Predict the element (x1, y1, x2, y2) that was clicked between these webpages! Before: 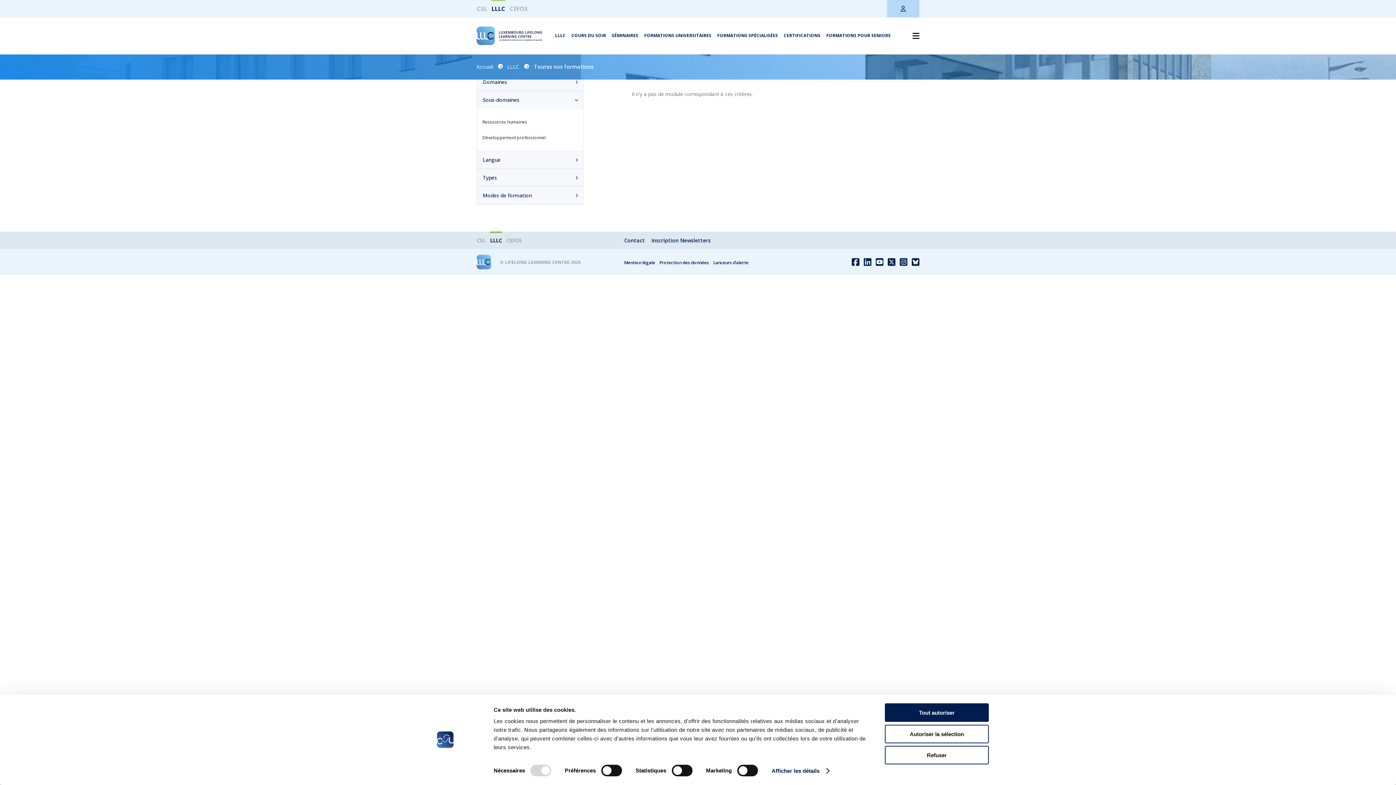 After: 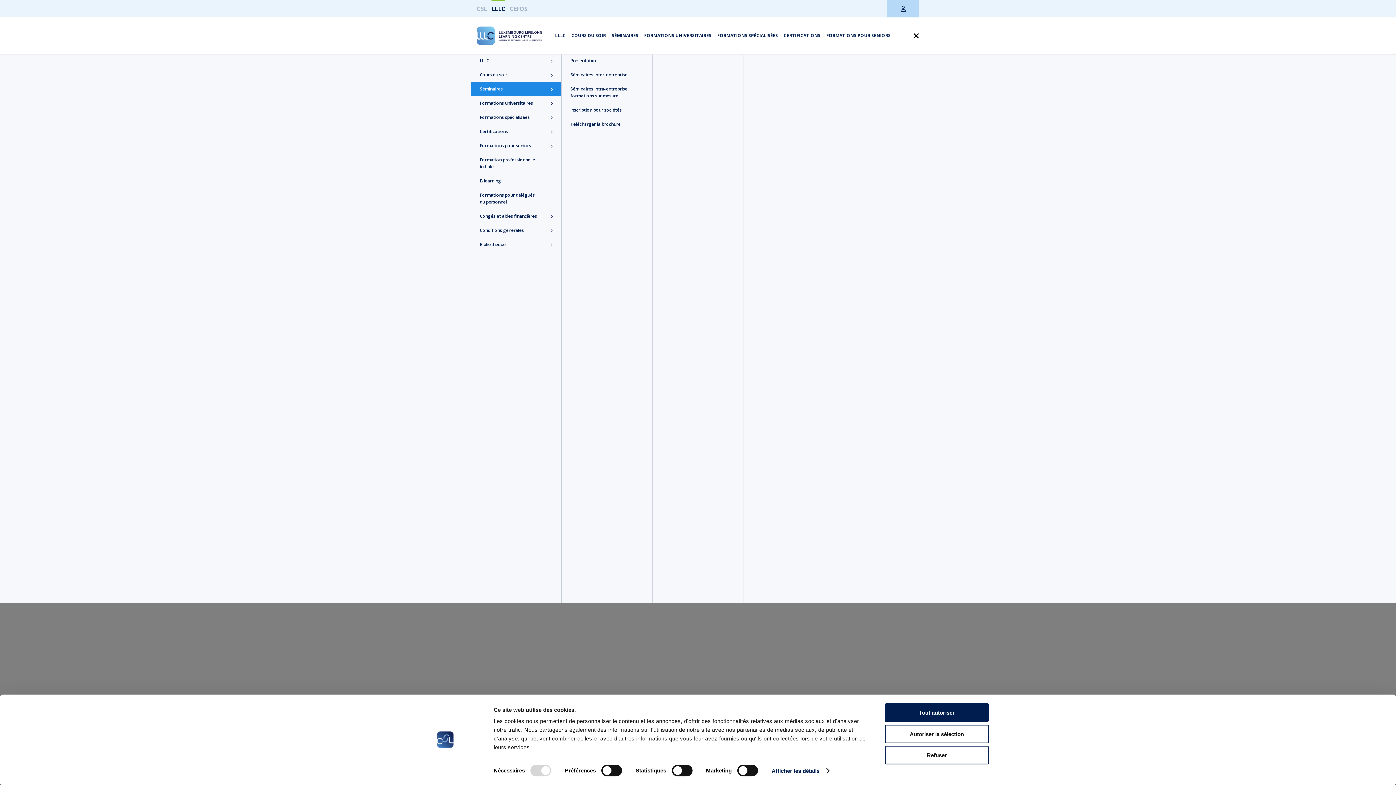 Action: label: SÉMINAIRES bbox: (612, 32, 638, 38)